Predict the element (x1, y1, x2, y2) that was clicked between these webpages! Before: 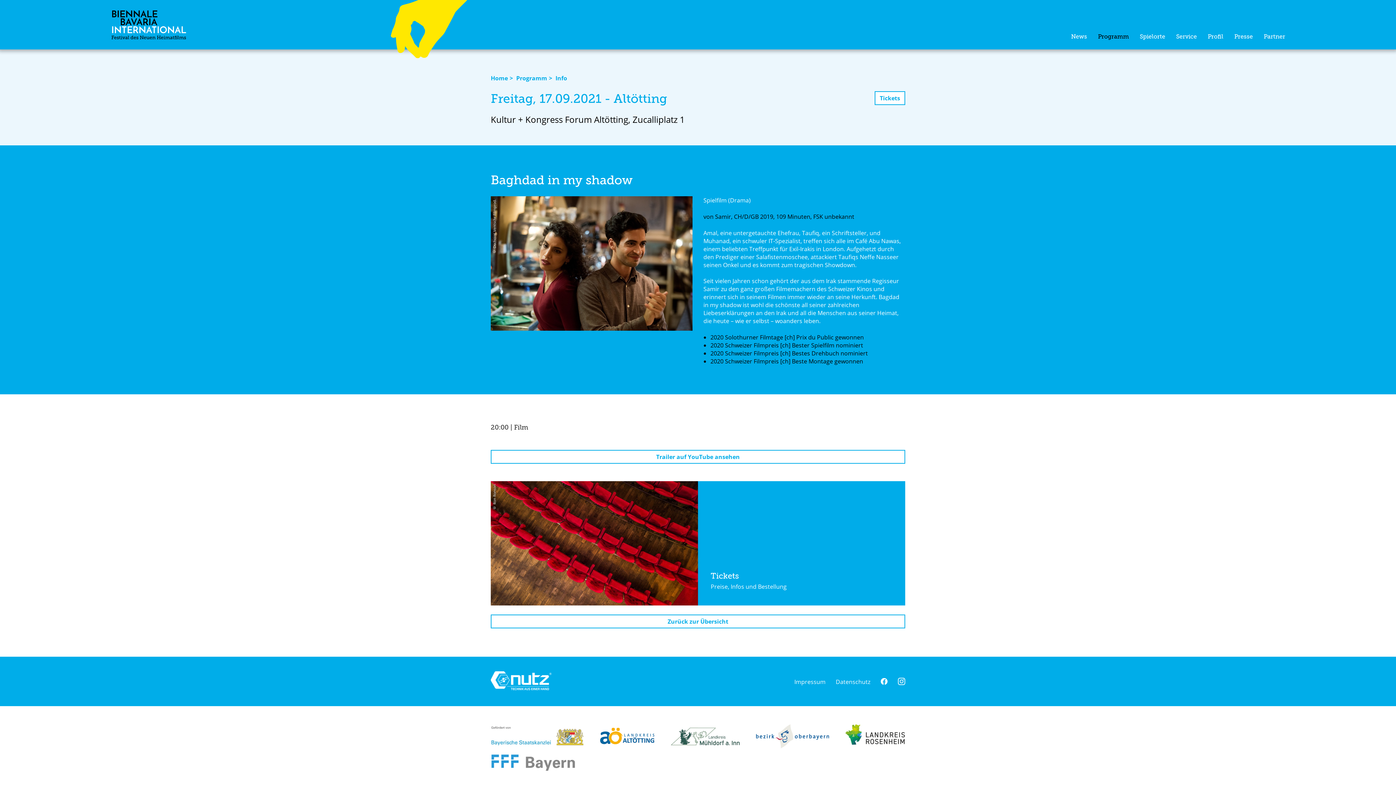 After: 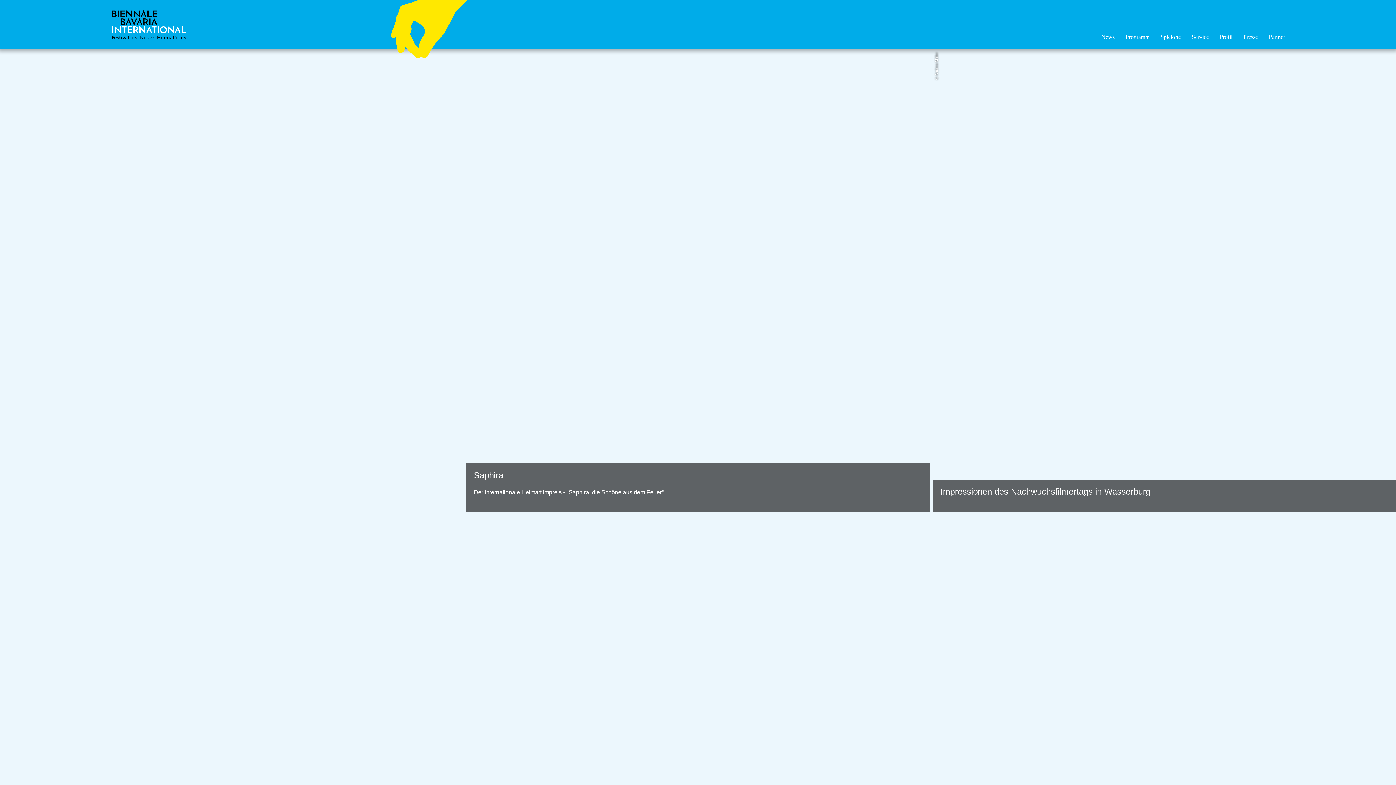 Action: bbox: (490, 74, 508, 82) label: Home